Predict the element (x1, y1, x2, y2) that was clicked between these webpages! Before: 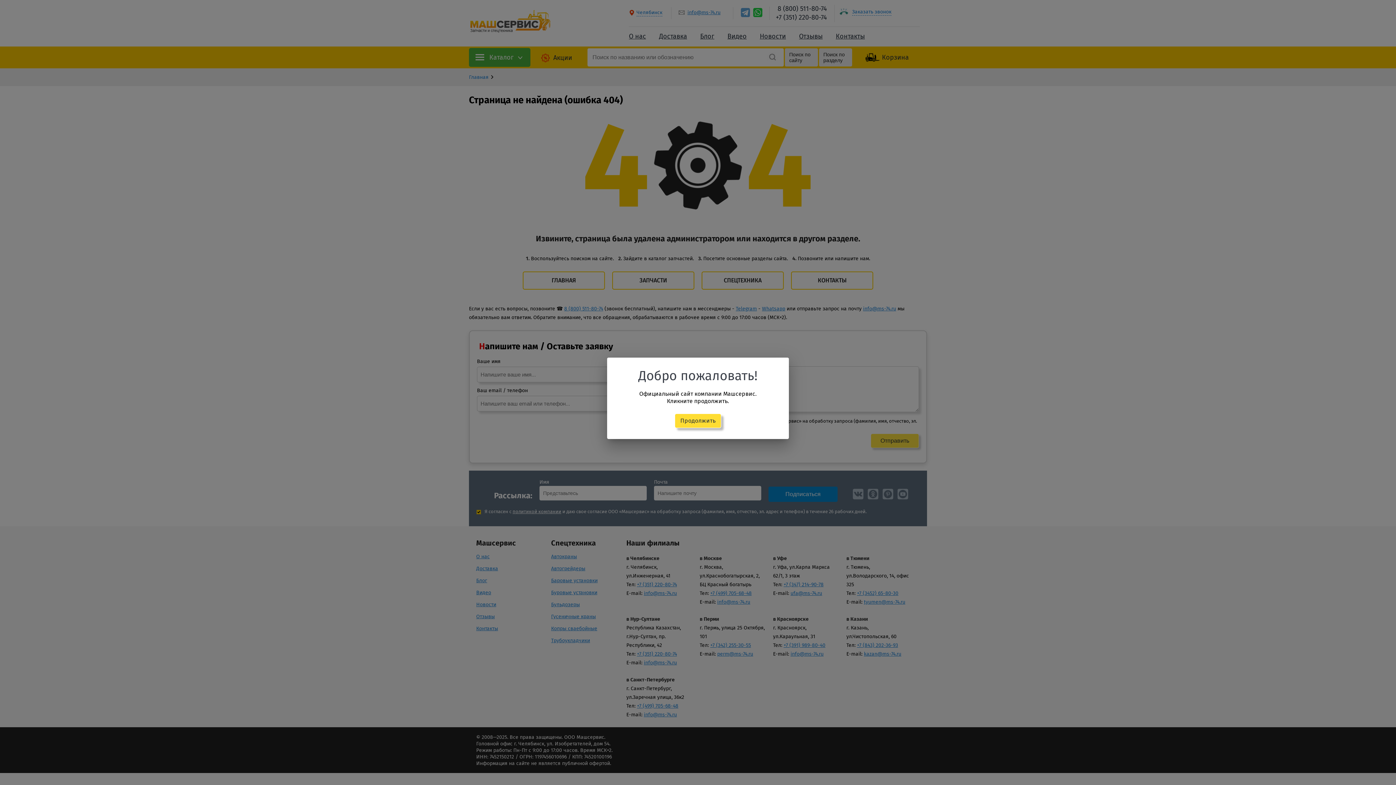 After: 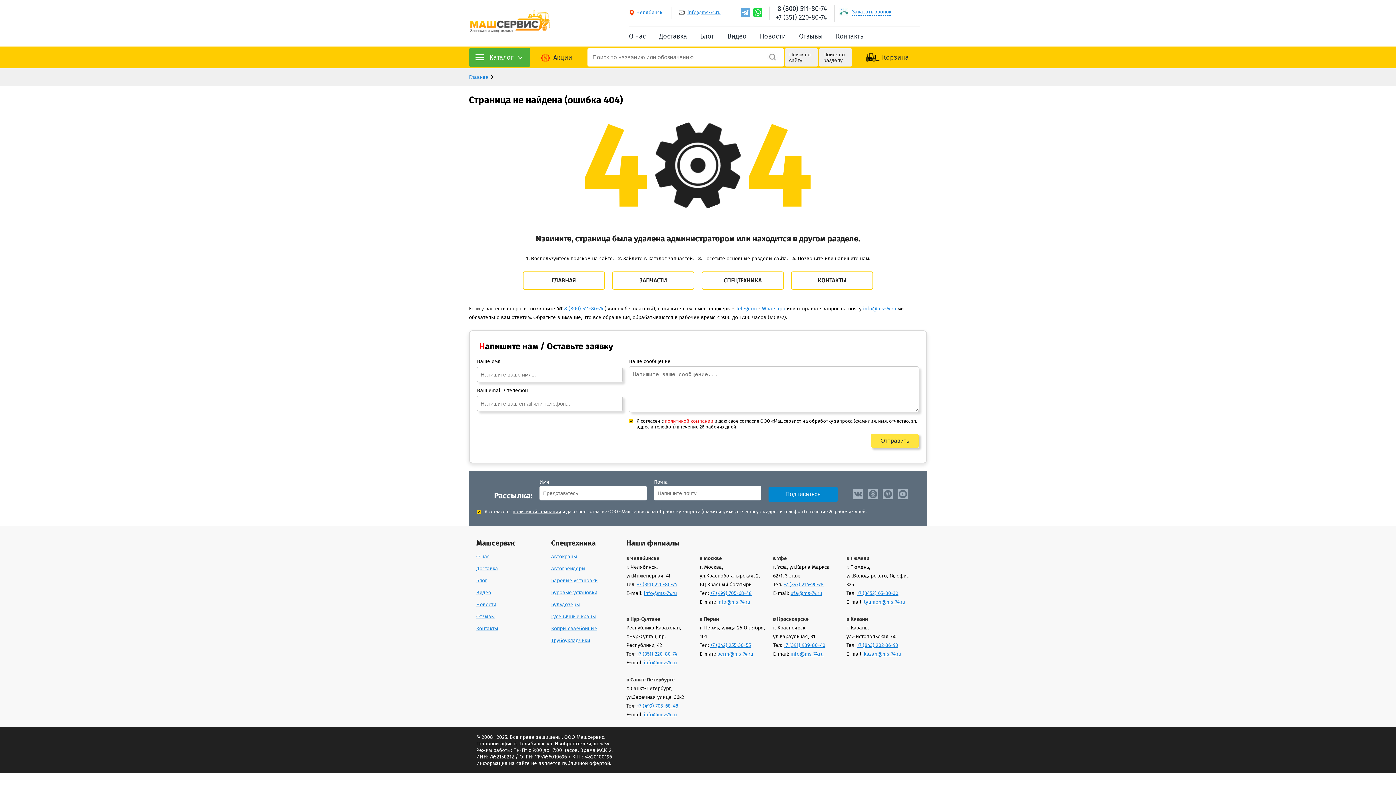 Action: label: Продолжить bbox: (675, 413, 721, 428)